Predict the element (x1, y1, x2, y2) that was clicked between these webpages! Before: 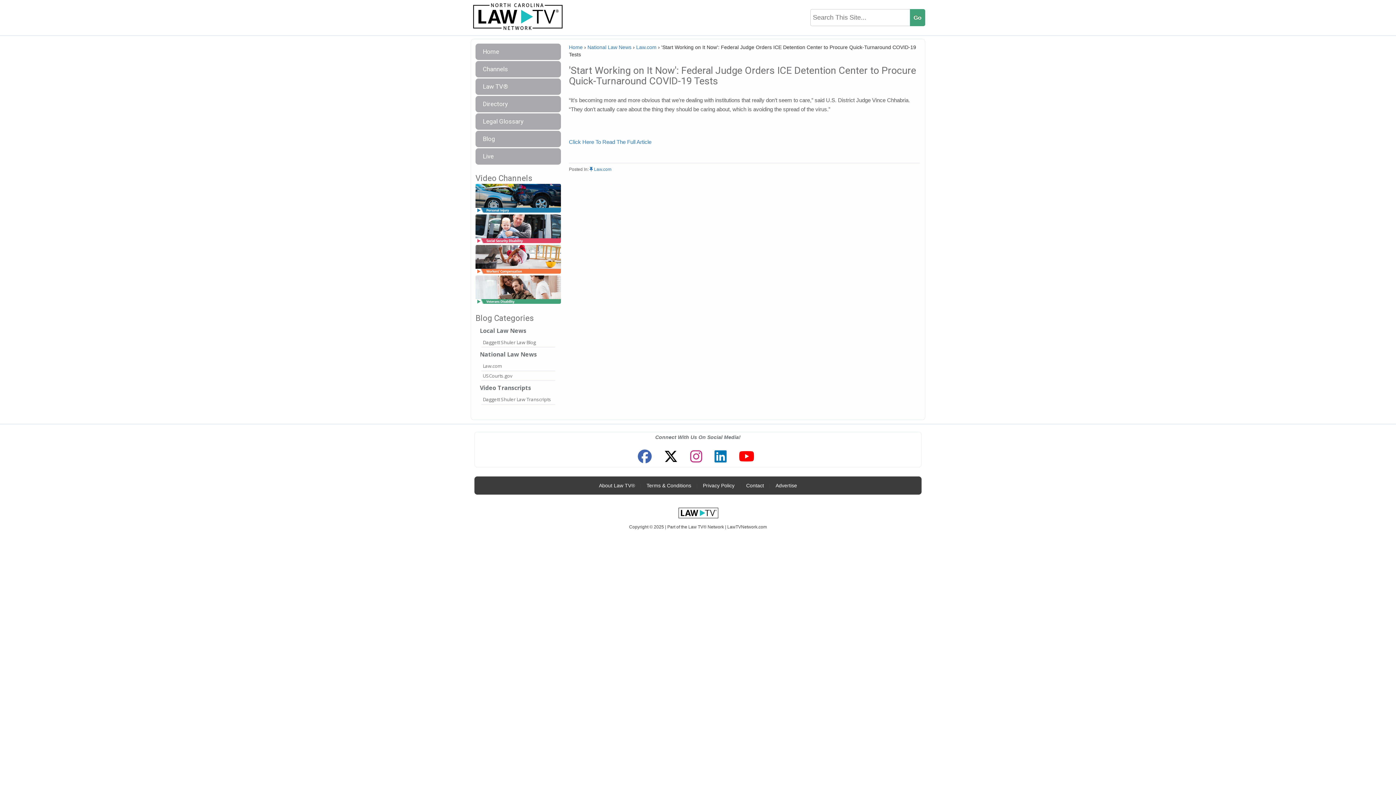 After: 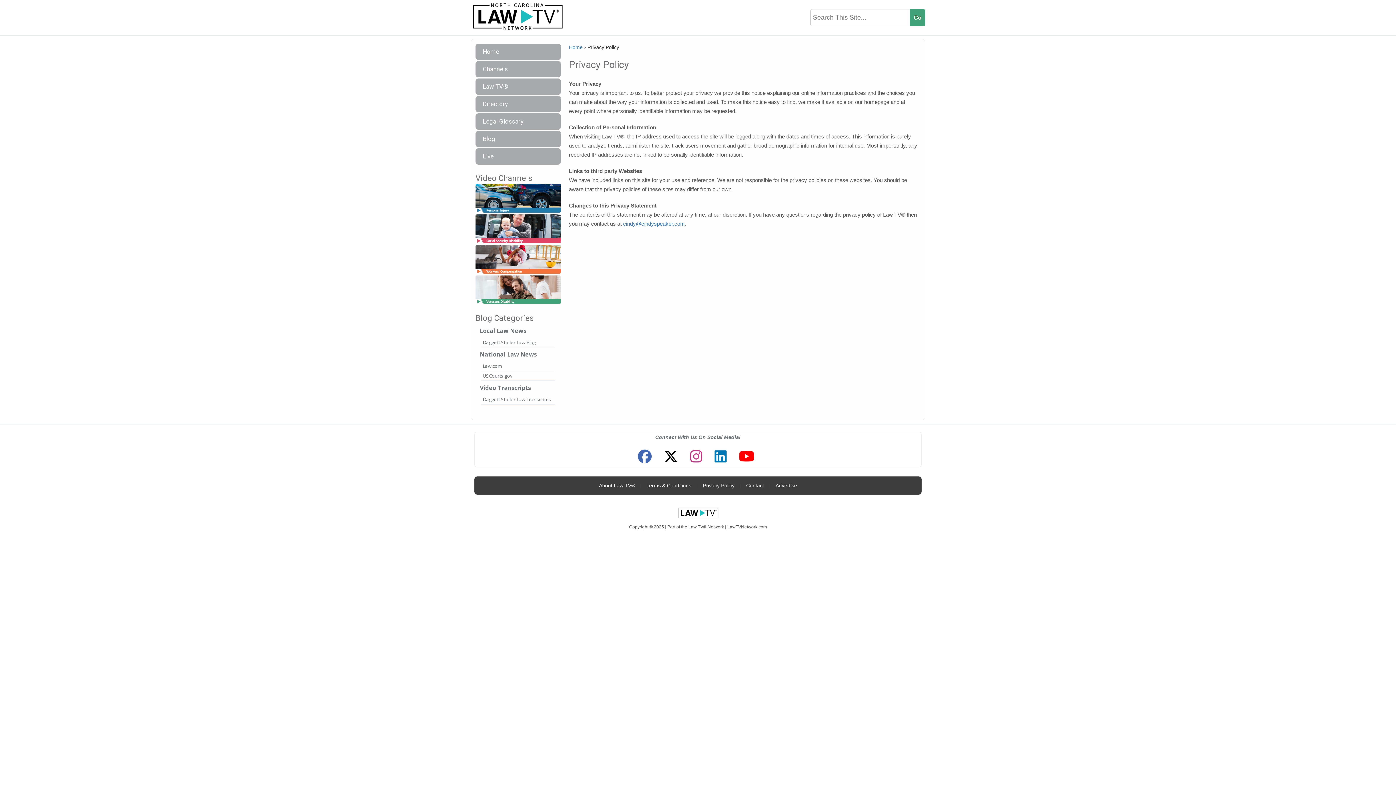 Action: label: Privacy Policy bbox: (699, 478, 738, 493)